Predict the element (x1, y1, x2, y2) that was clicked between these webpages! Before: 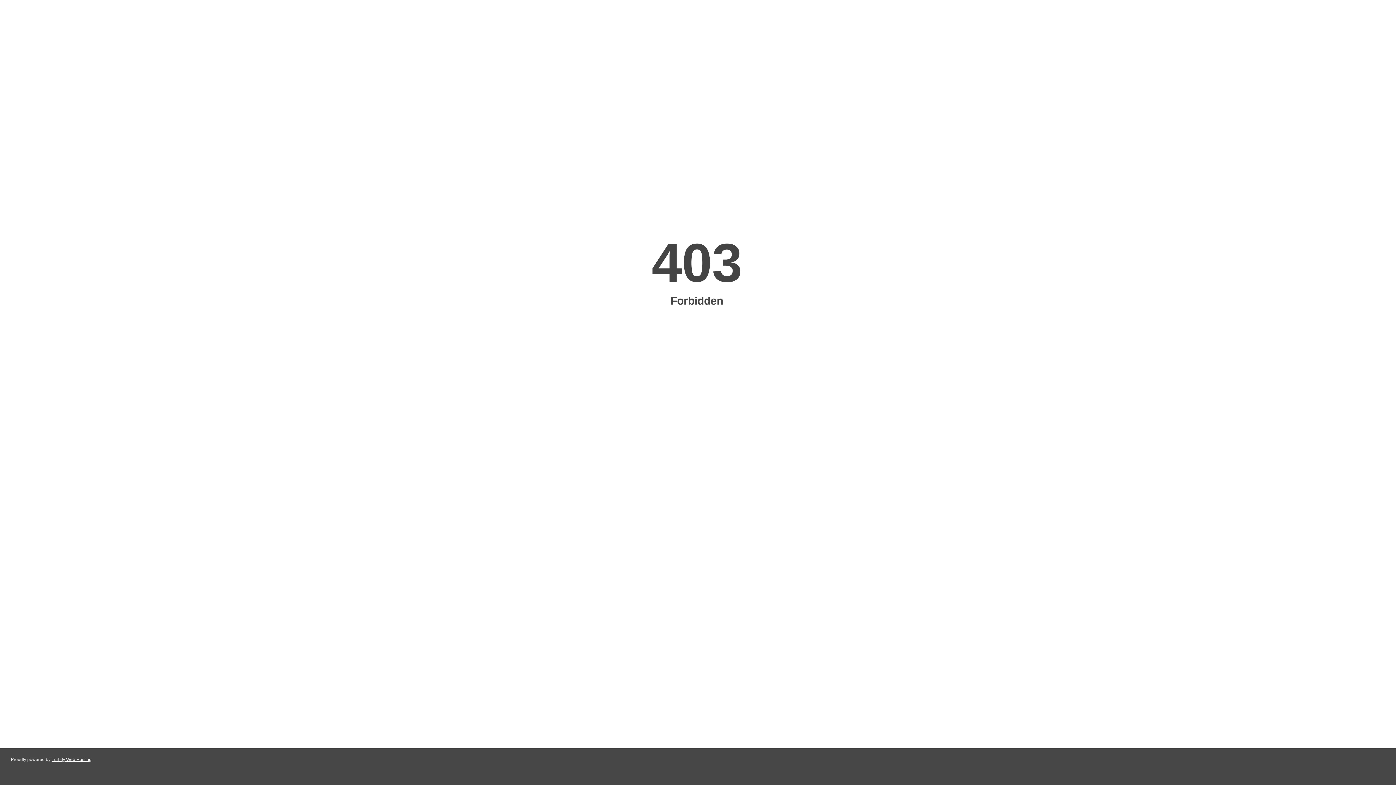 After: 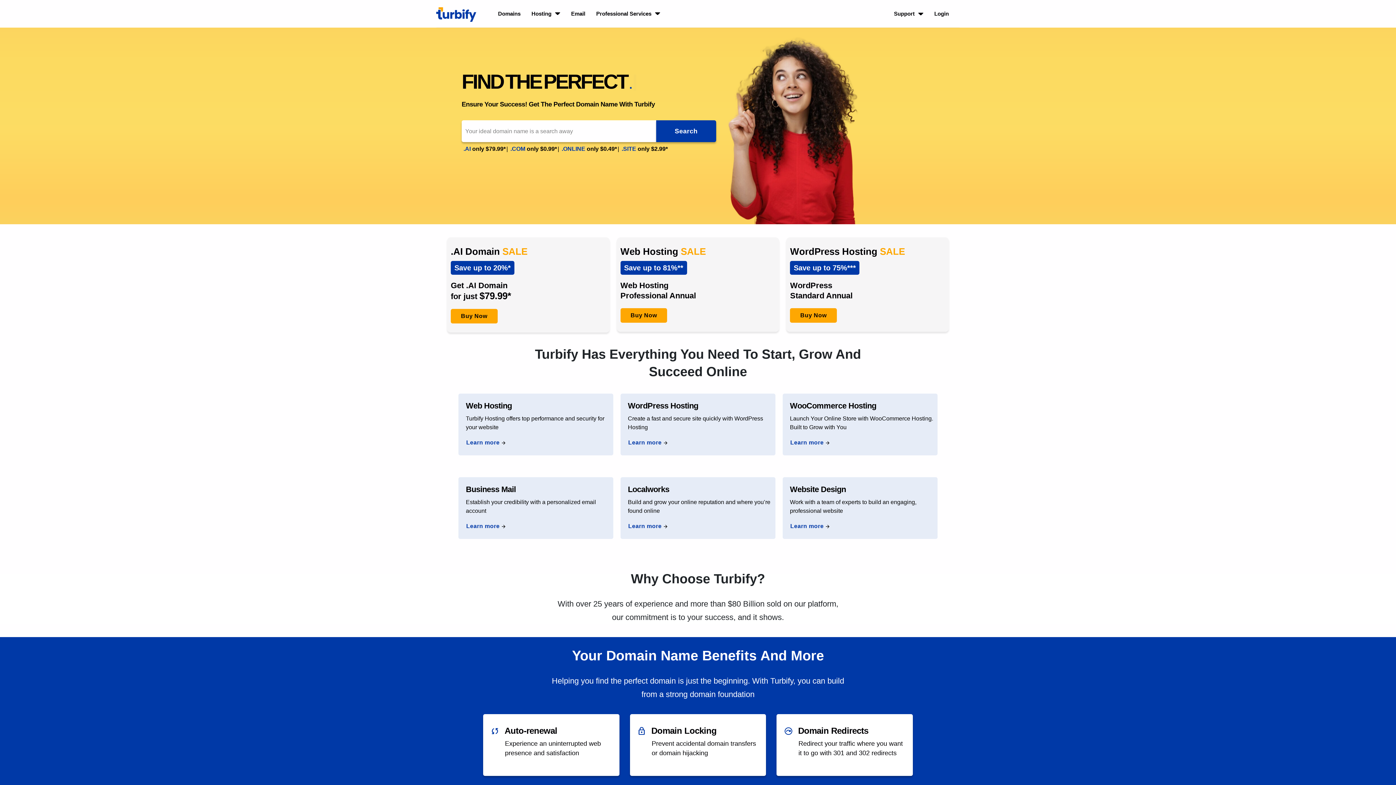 Action: bbox: (51, 757, 91, 762) label: Turbify Web Hosting